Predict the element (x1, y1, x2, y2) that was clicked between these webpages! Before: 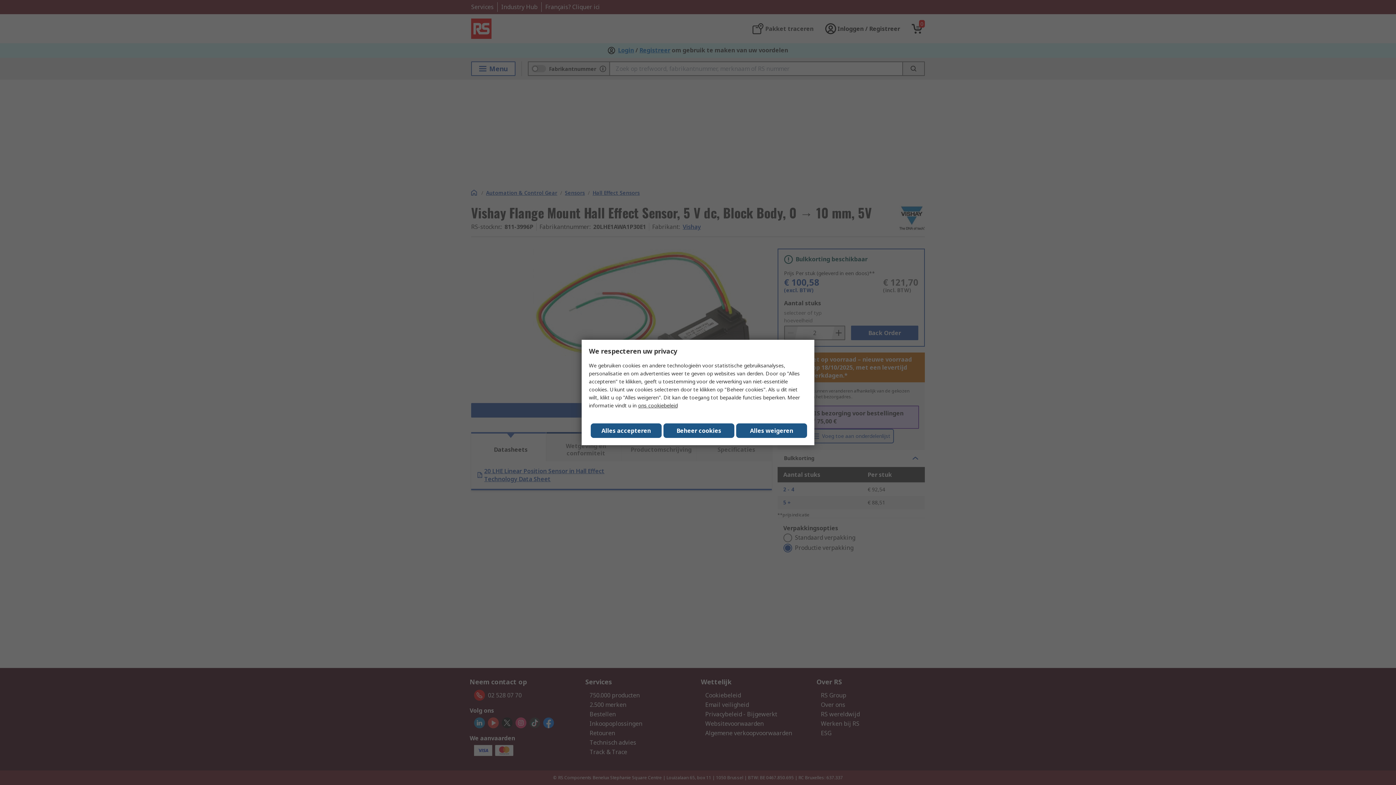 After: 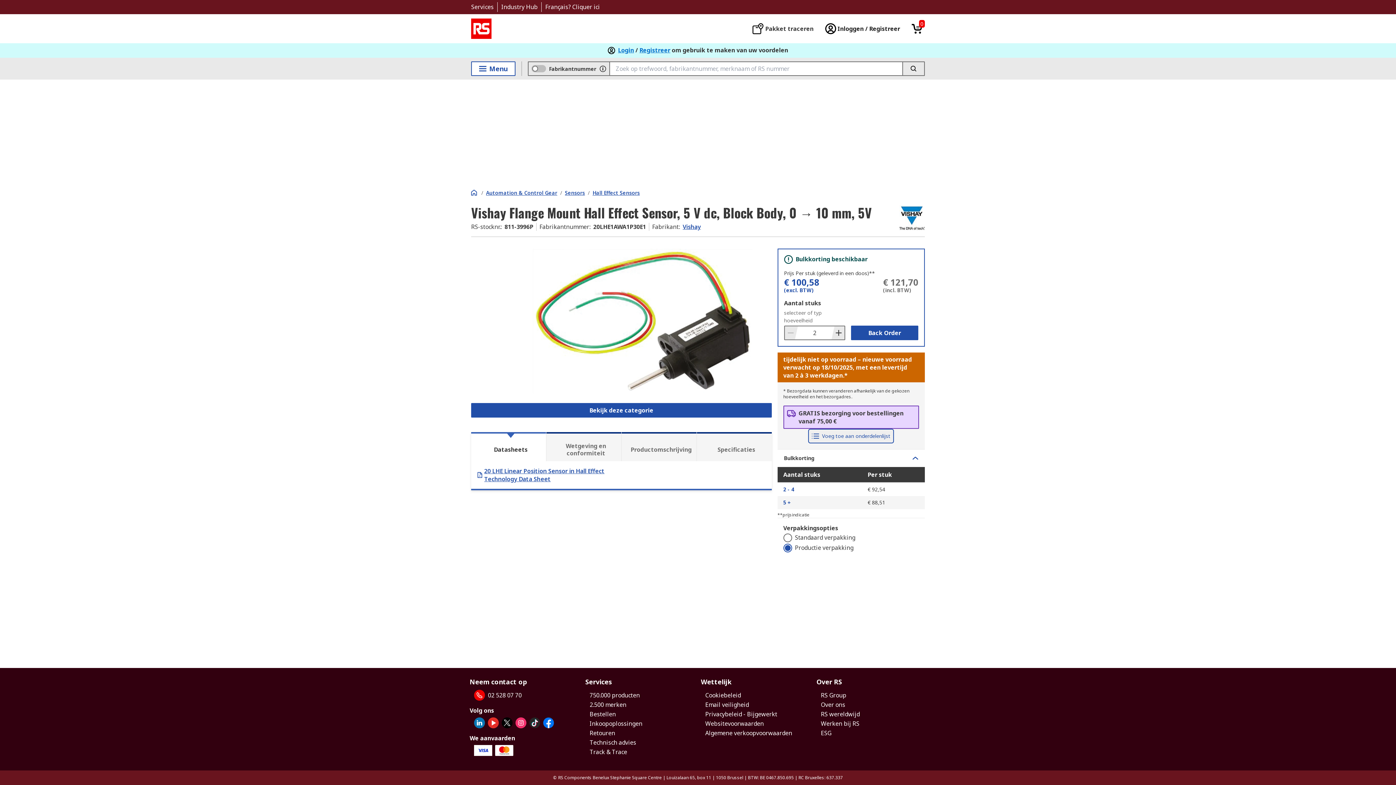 Action: bbox: (736, 423, 807, 438) label: Alles weigeren